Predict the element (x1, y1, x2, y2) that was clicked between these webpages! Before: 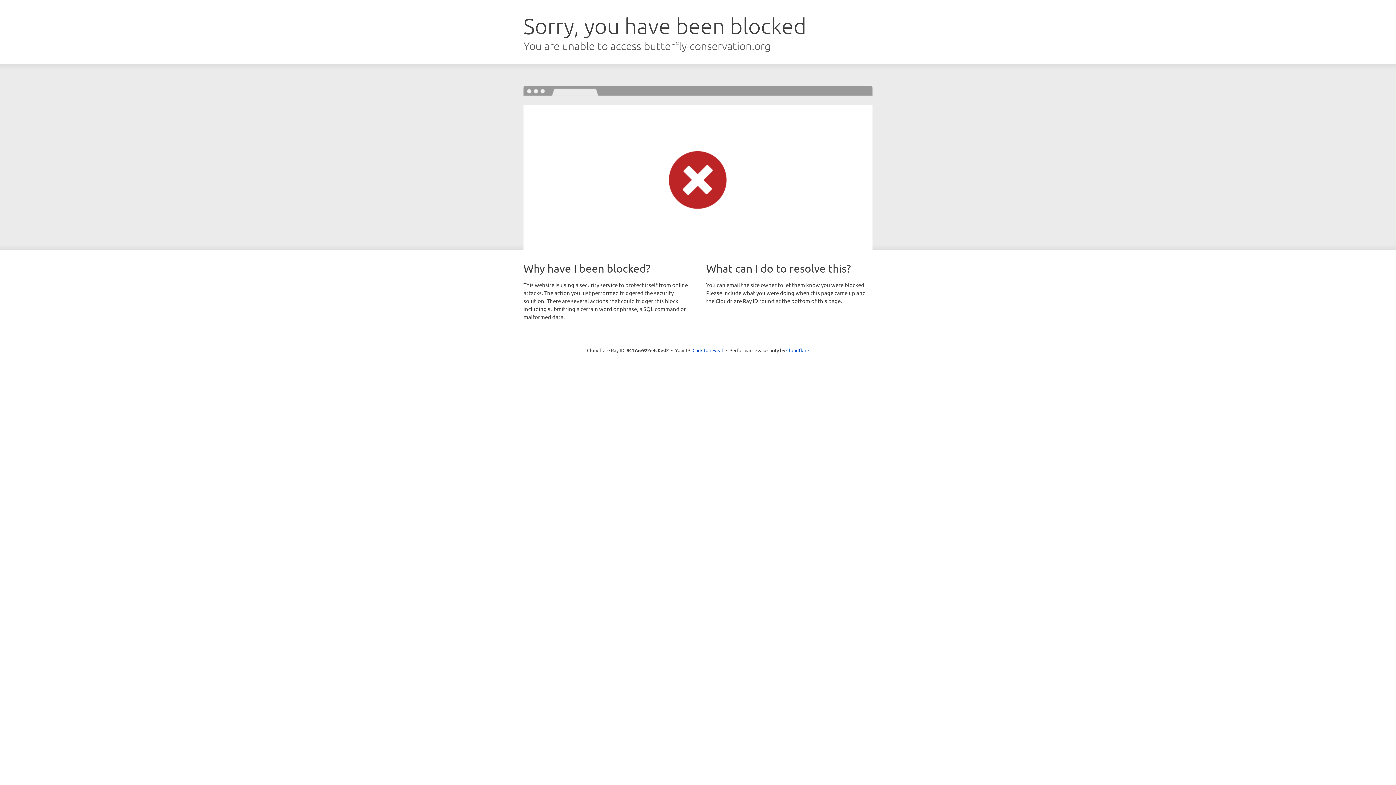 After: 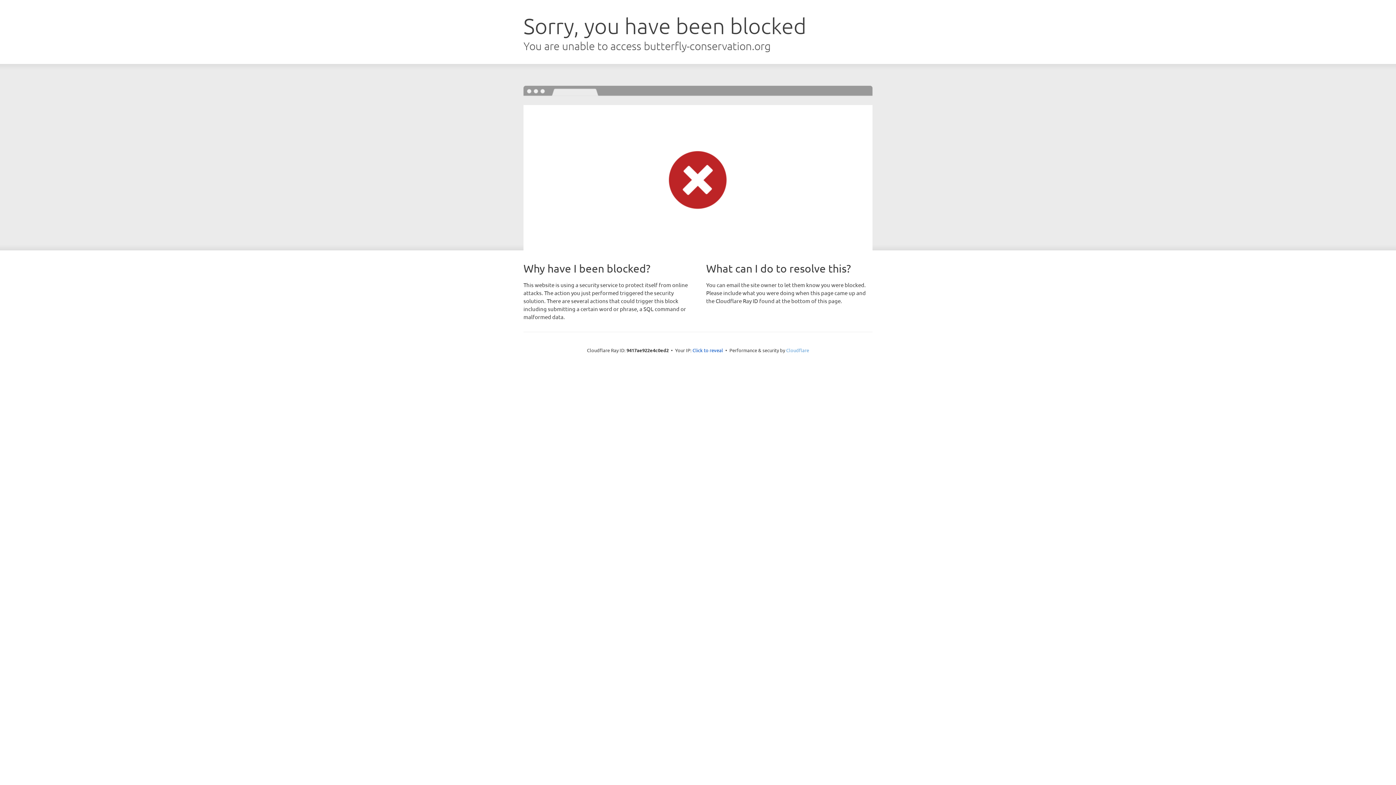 Action: label: Cloudflare bbox: (786, 347, 809, 353)